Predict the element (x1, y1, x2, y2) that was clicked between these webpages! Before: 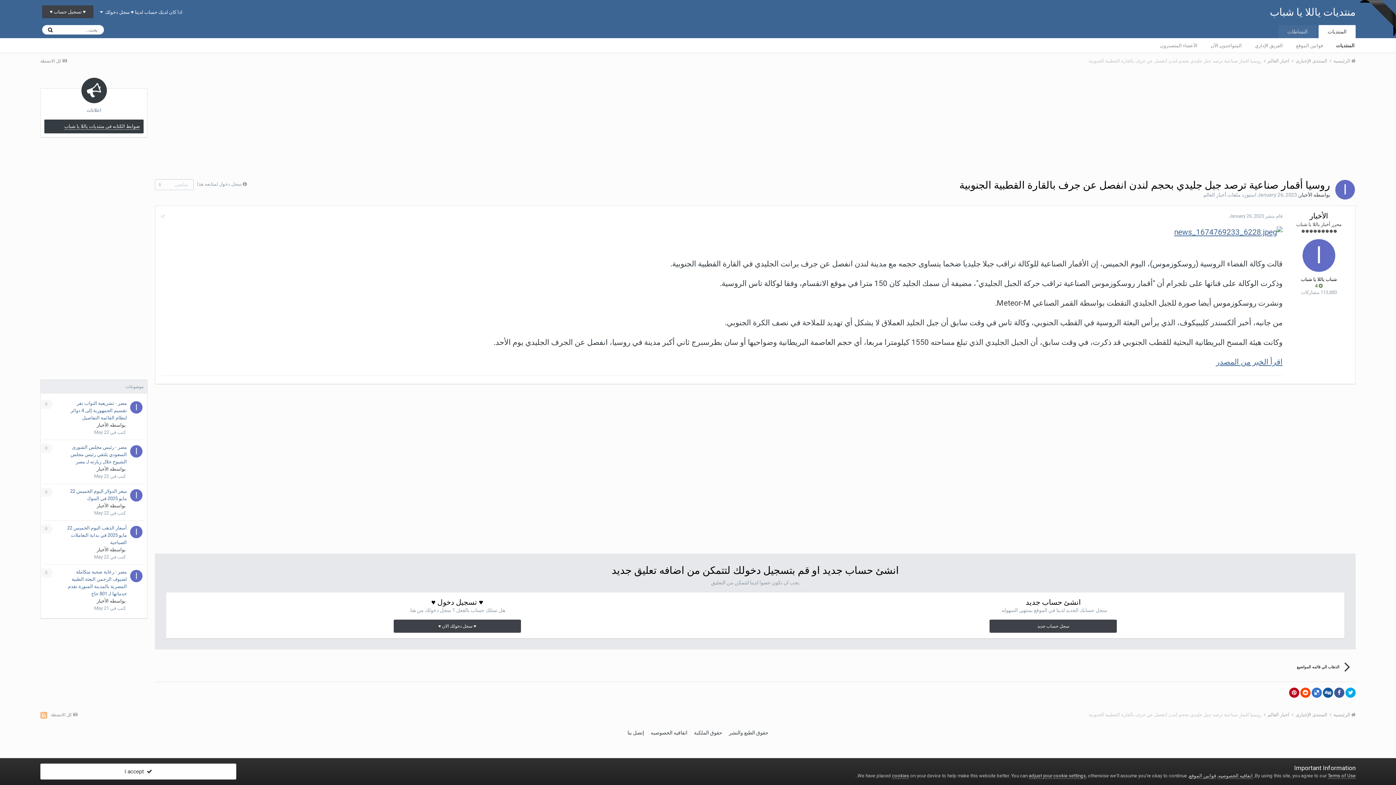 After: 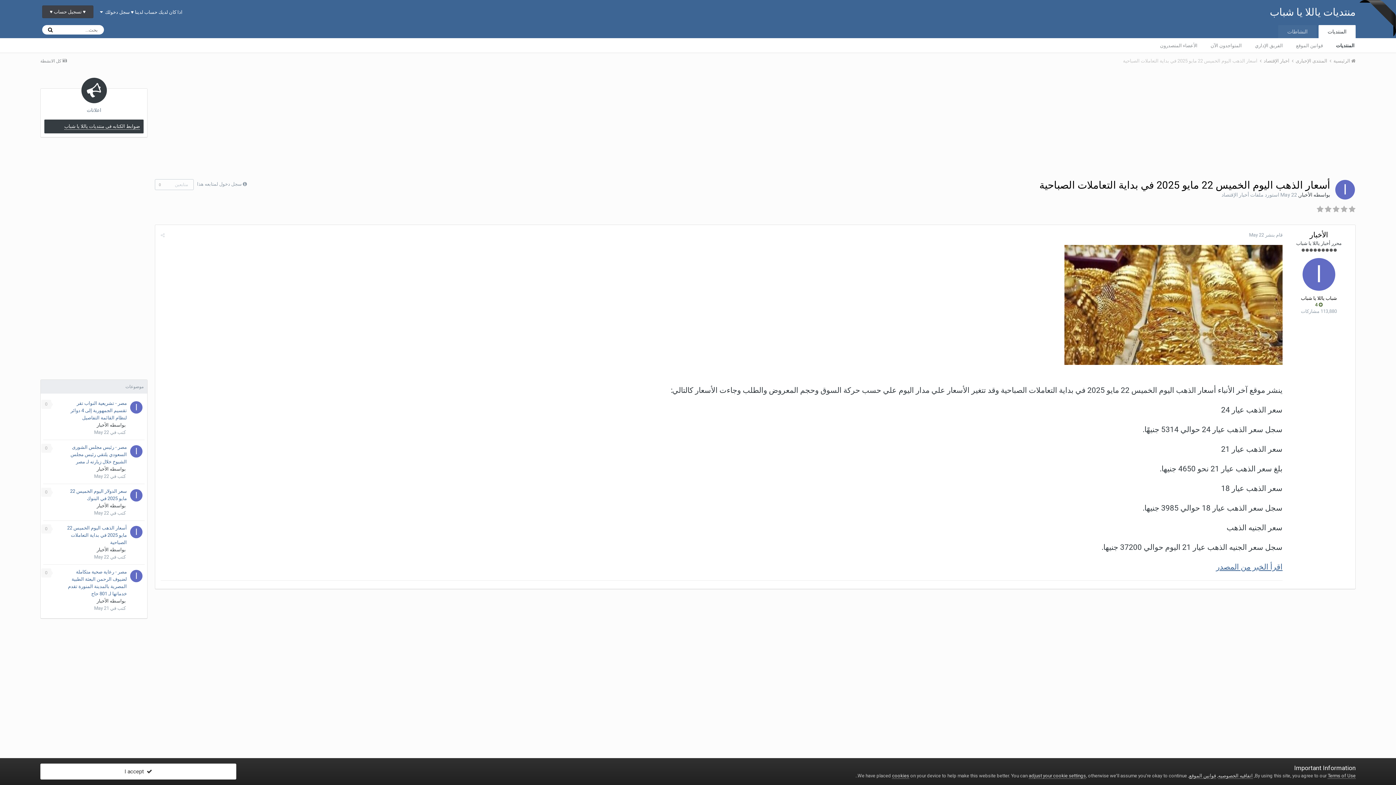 Action: label: أسعار الذهب اليوم الخميس 22 مايو 2025 في بداية التعاملات الصباحية bbox: (67, 525, 126, 545)